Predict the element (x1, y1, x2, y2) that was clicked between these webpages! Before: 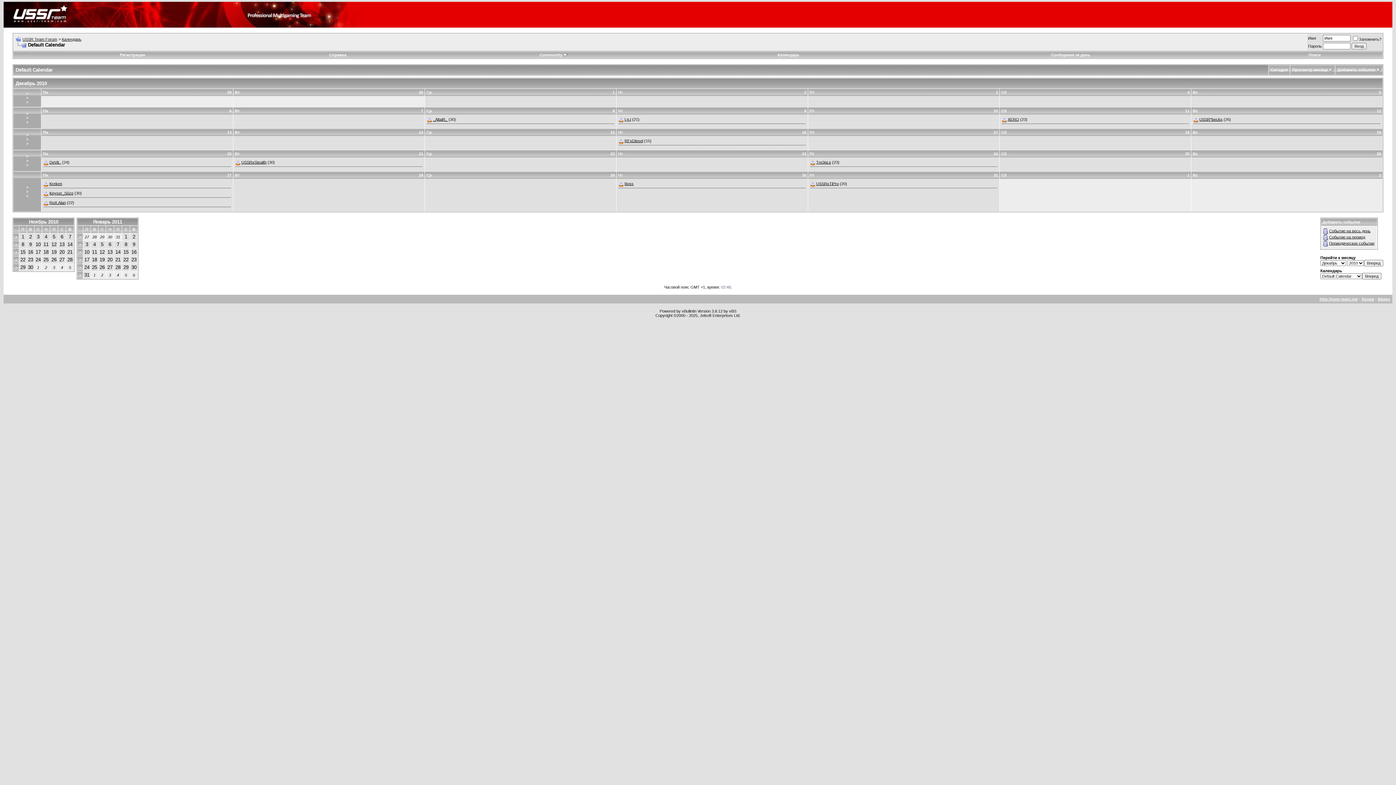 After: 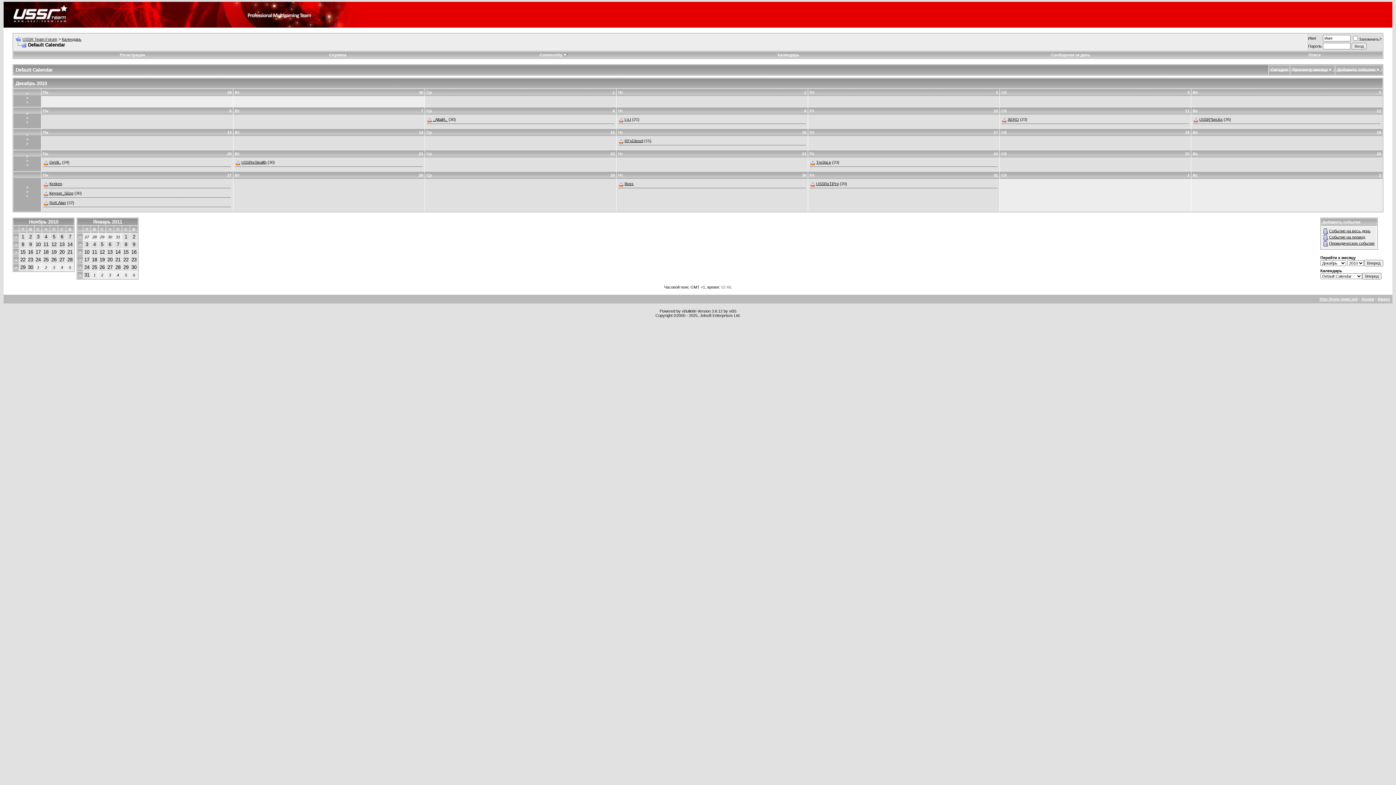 Action: bbox: (777, 52, 799, 57) label: Календарь